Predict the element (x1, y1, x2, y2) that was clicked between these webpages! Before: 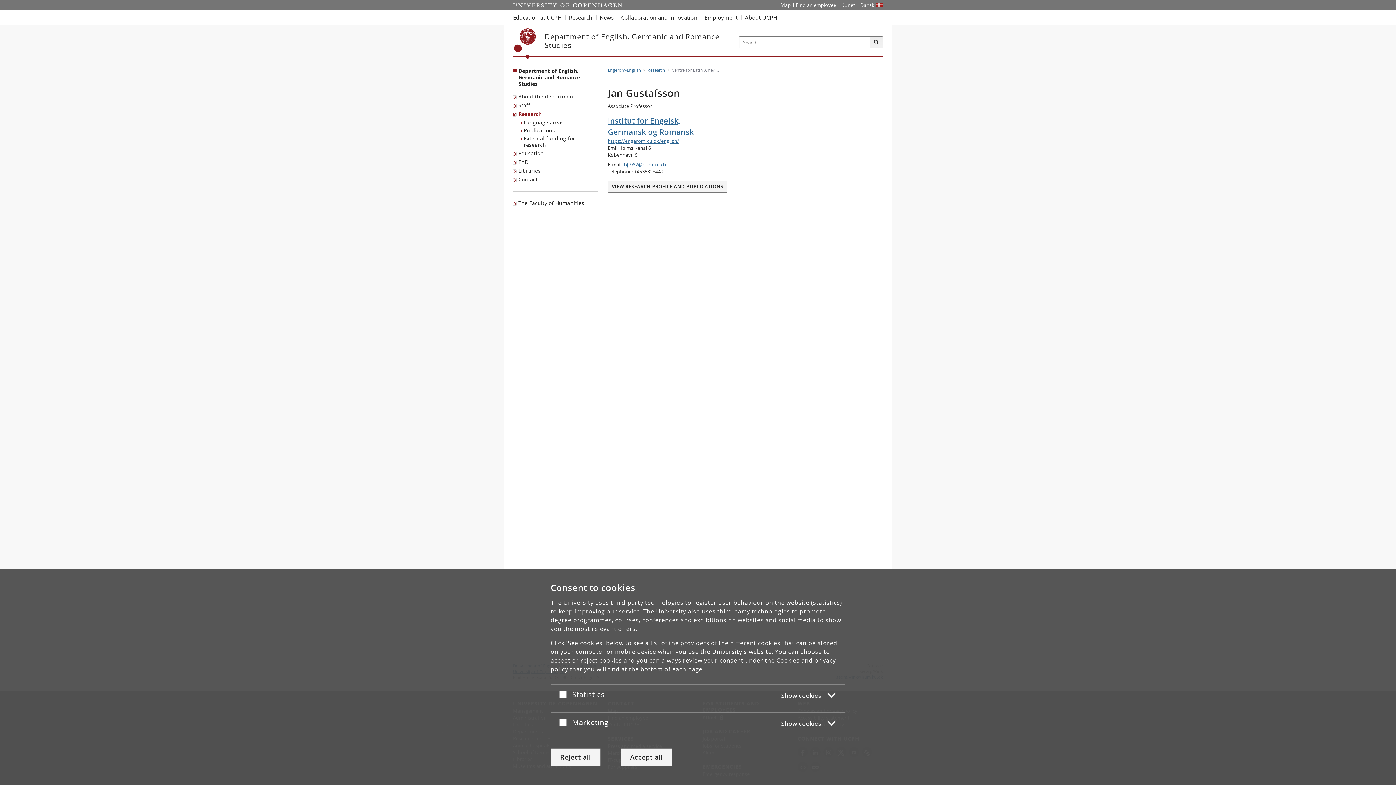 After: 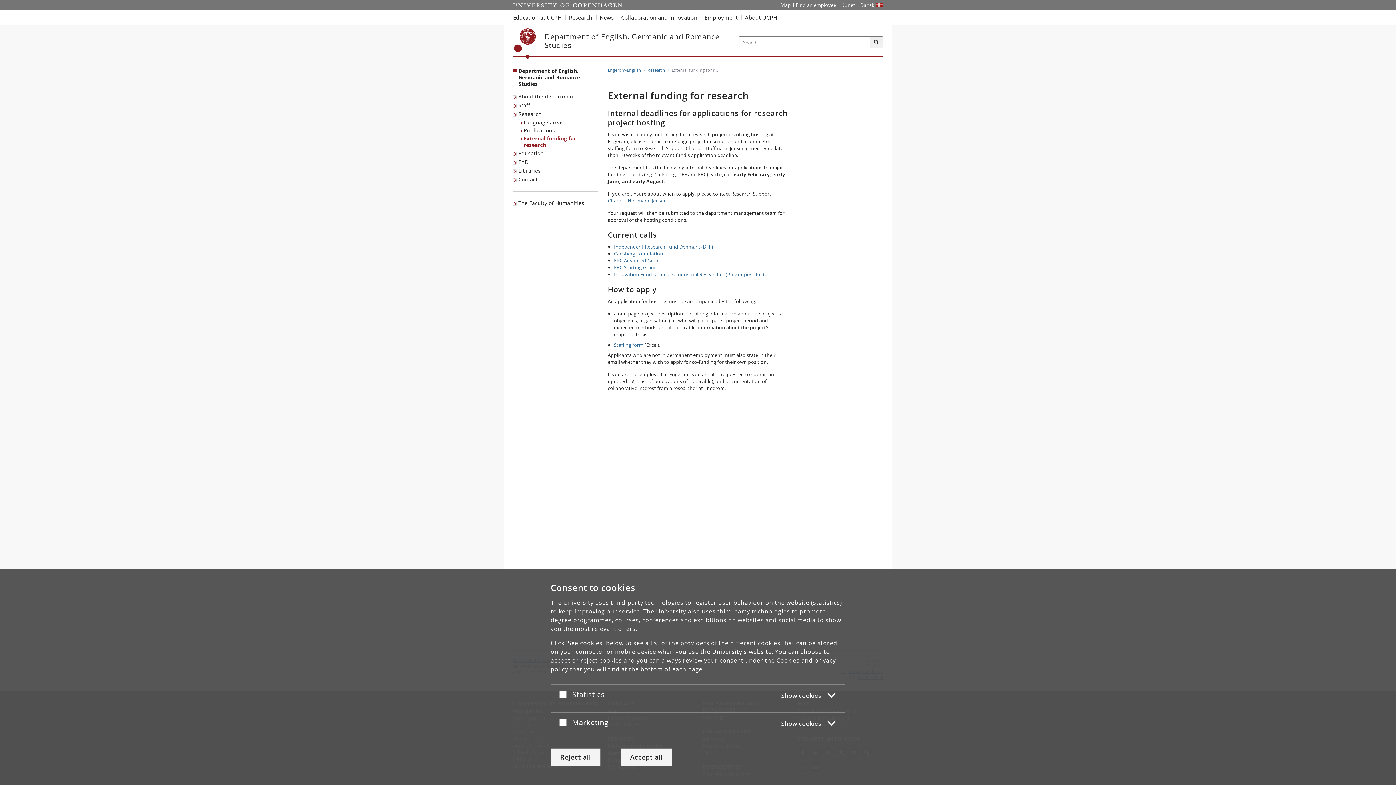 Action: label: External funding for research bbox: (520, 134, 598, 149)